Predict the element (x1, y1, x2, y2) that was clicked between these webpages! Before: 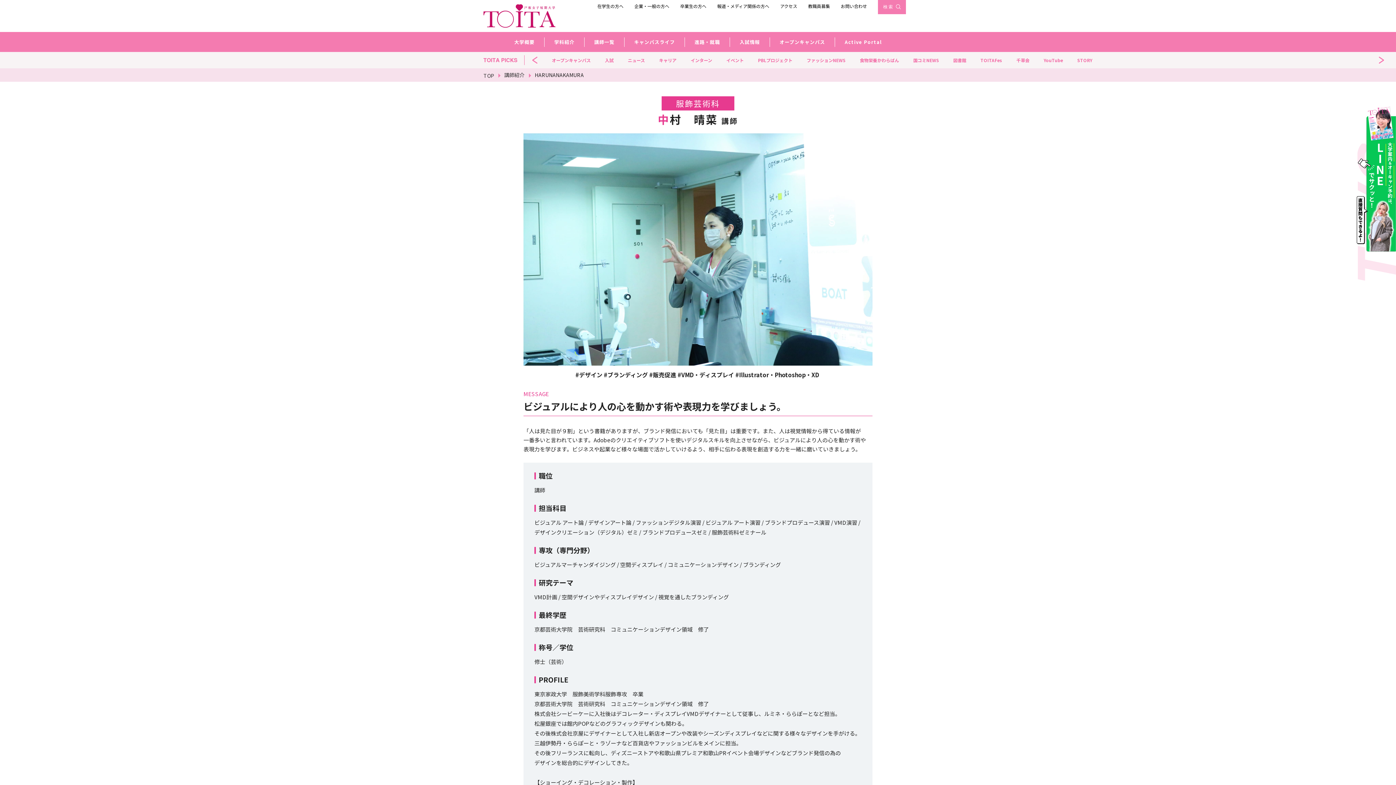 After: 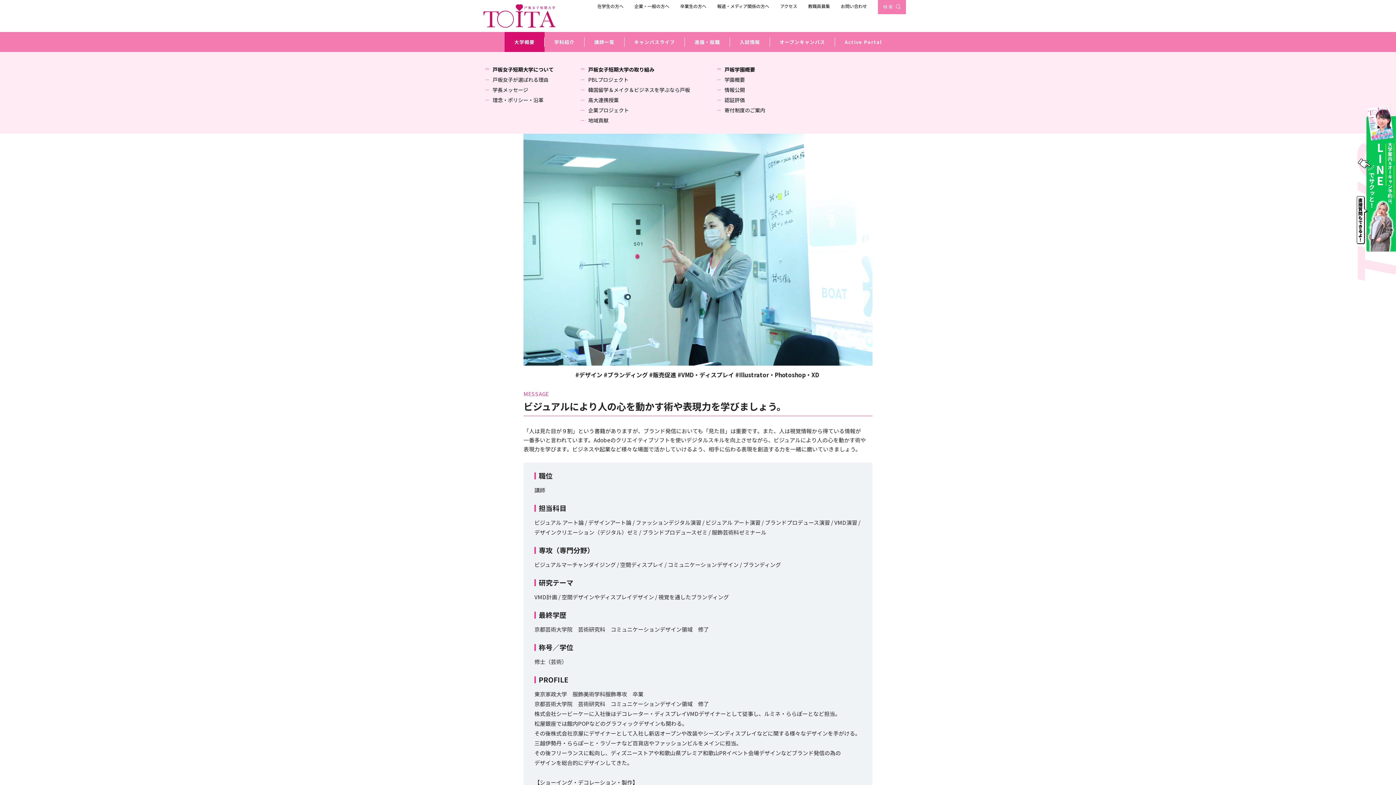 Action: bbox: (504, 31, 544, 51) label: 大学概要